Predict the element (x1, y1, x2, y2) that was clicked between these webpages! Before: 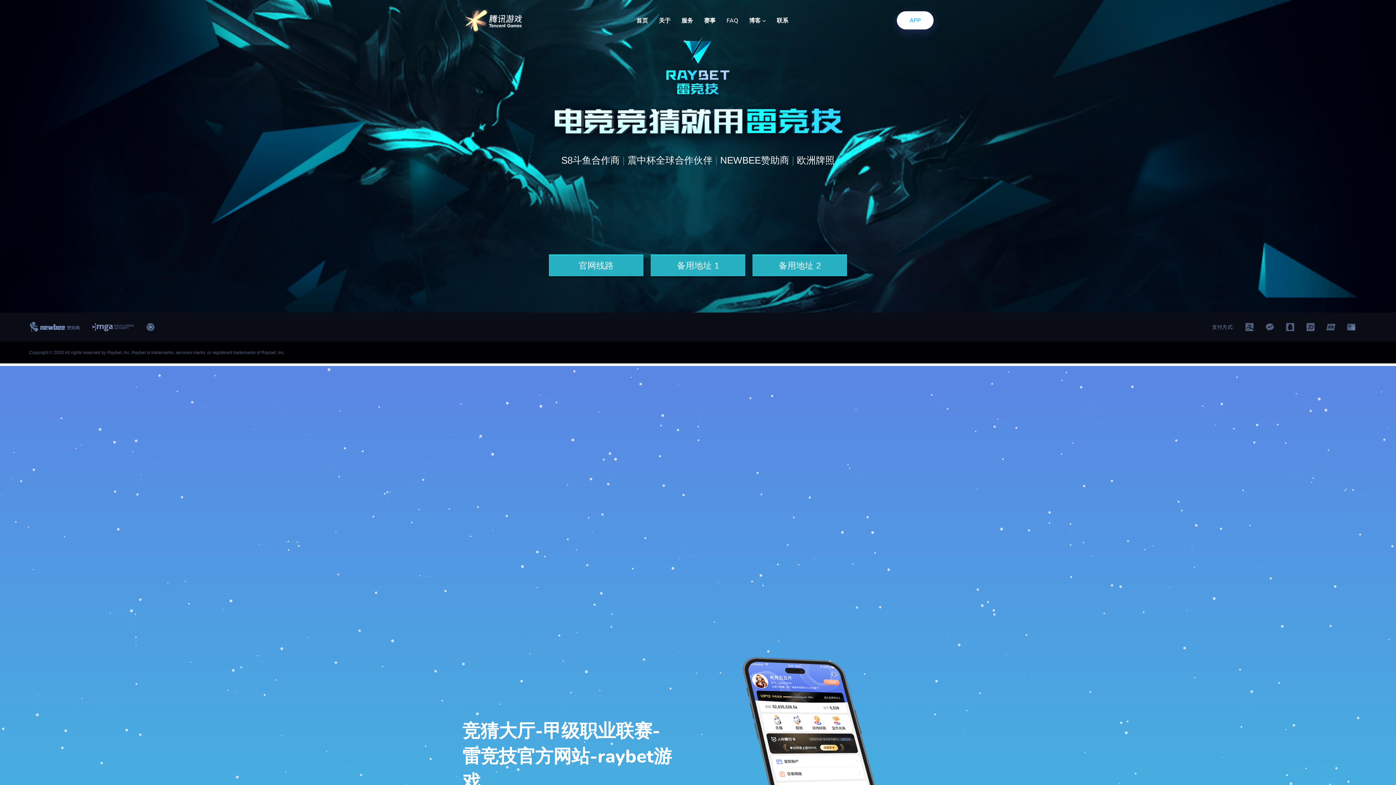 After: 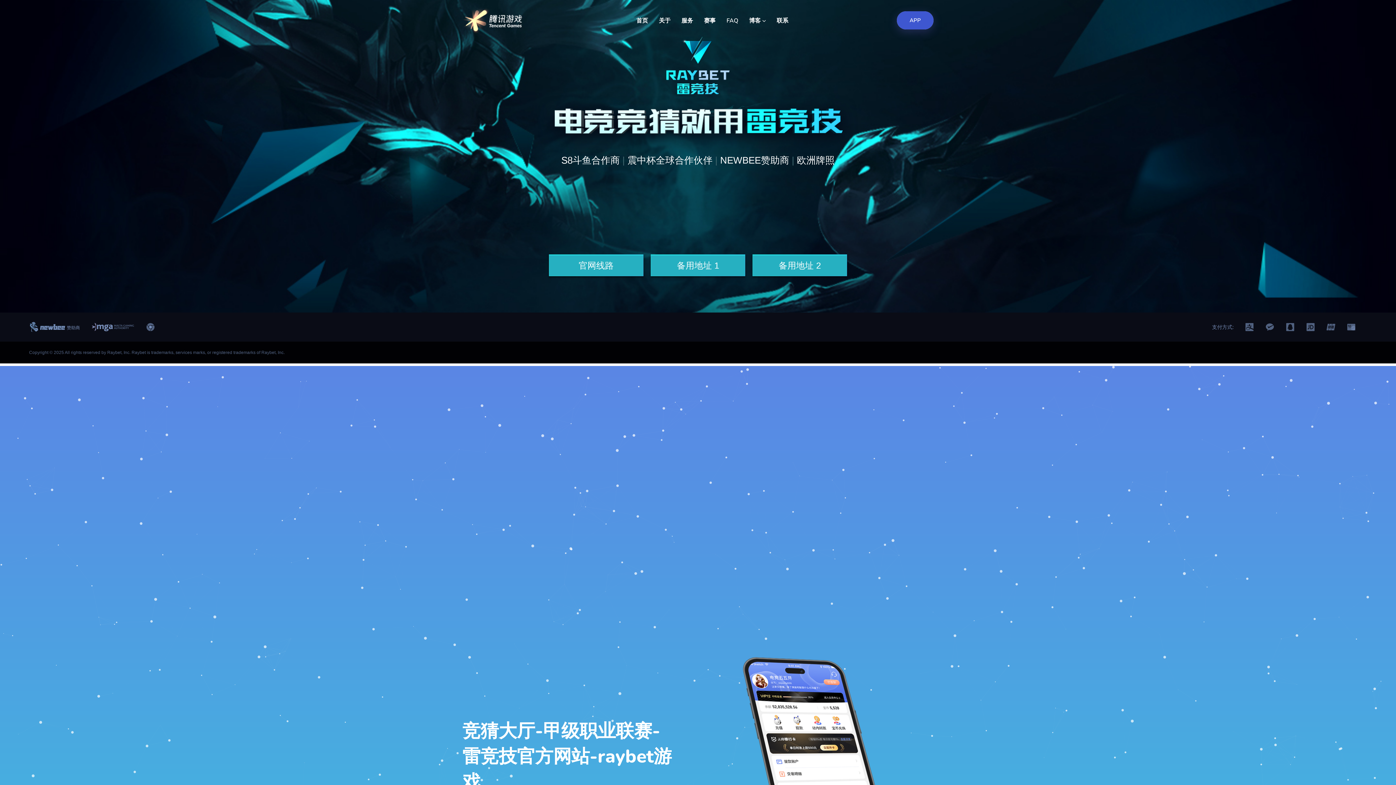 Action: bbox: (897, 7, 933, 25) label: APP